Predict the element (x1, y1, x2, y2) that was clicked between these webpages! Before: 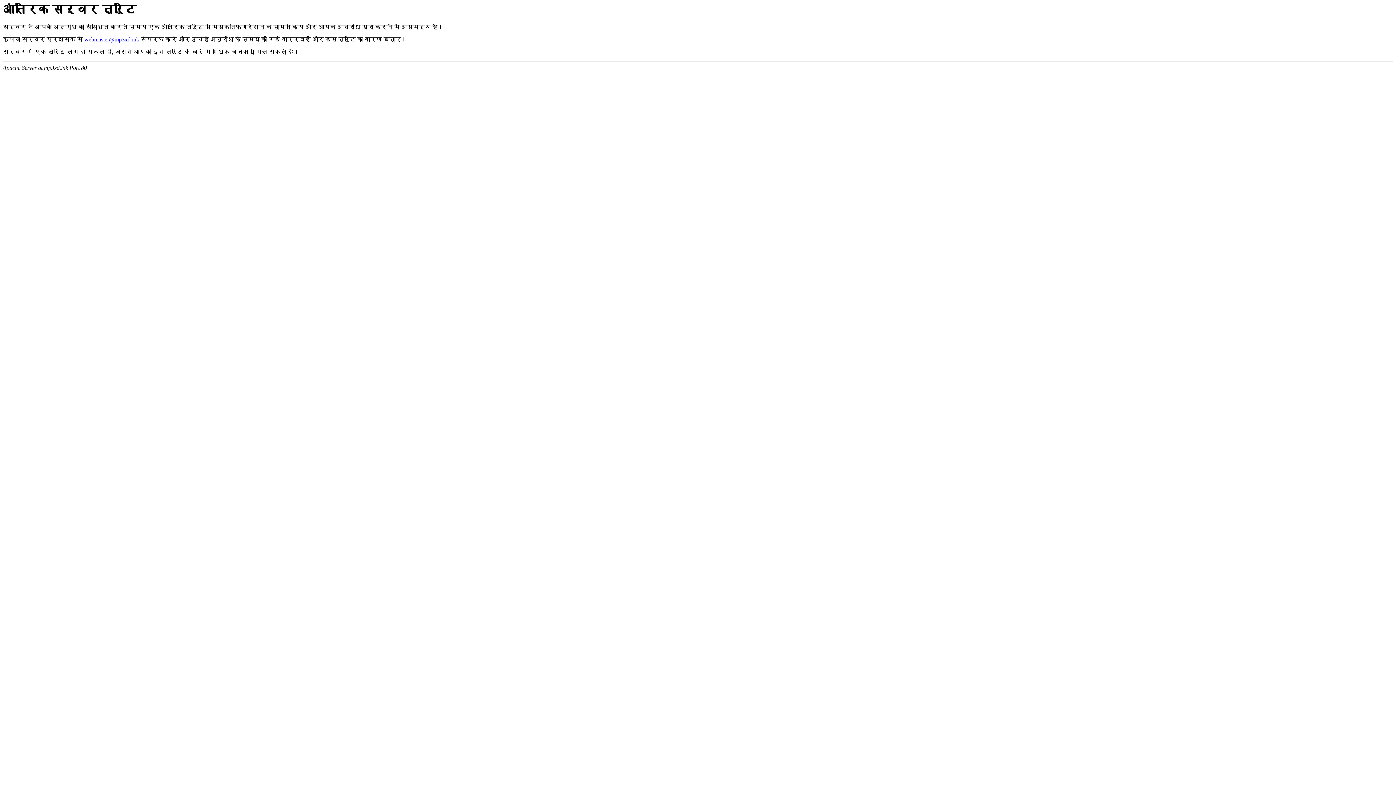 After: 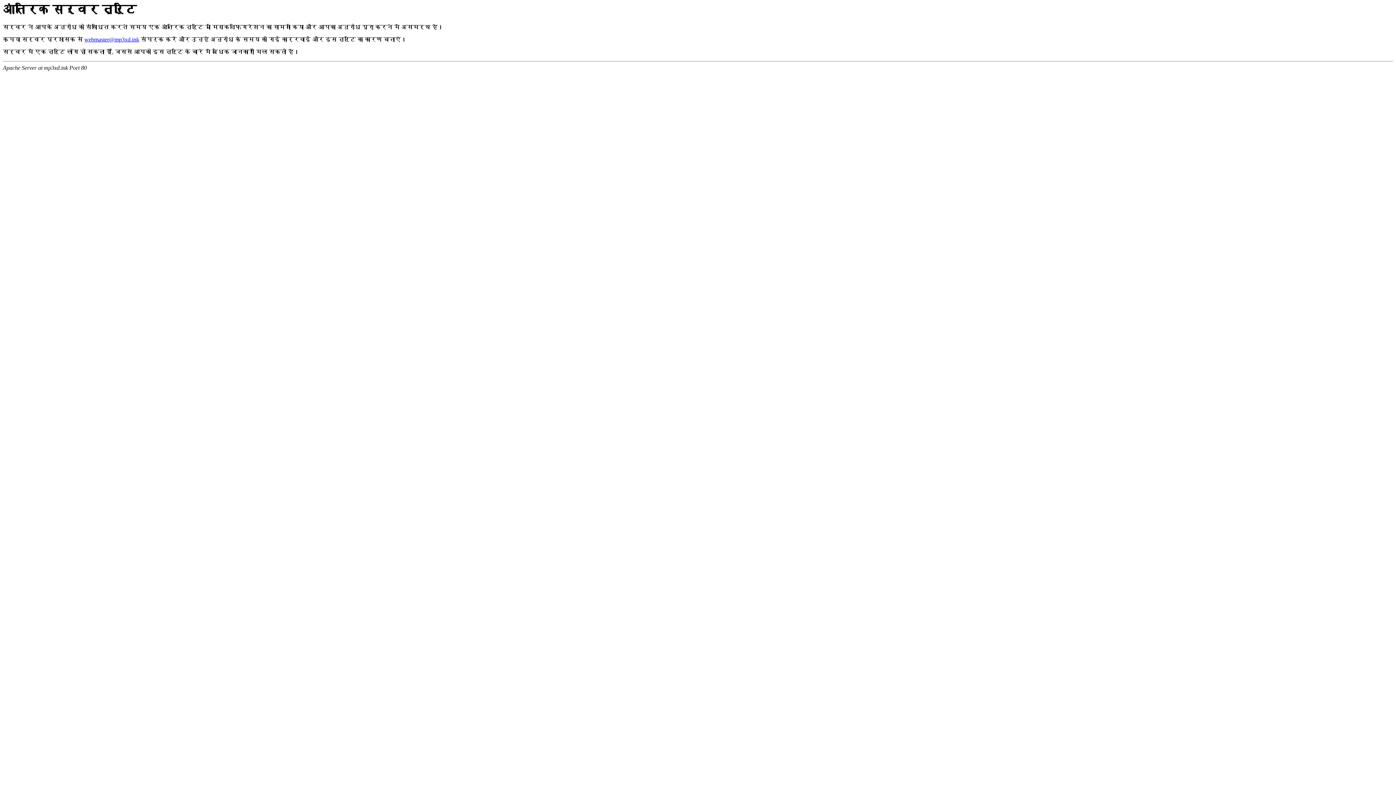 Action: bbox: (84, 36, 139, 42) label: webmaster@mp3xd.ink